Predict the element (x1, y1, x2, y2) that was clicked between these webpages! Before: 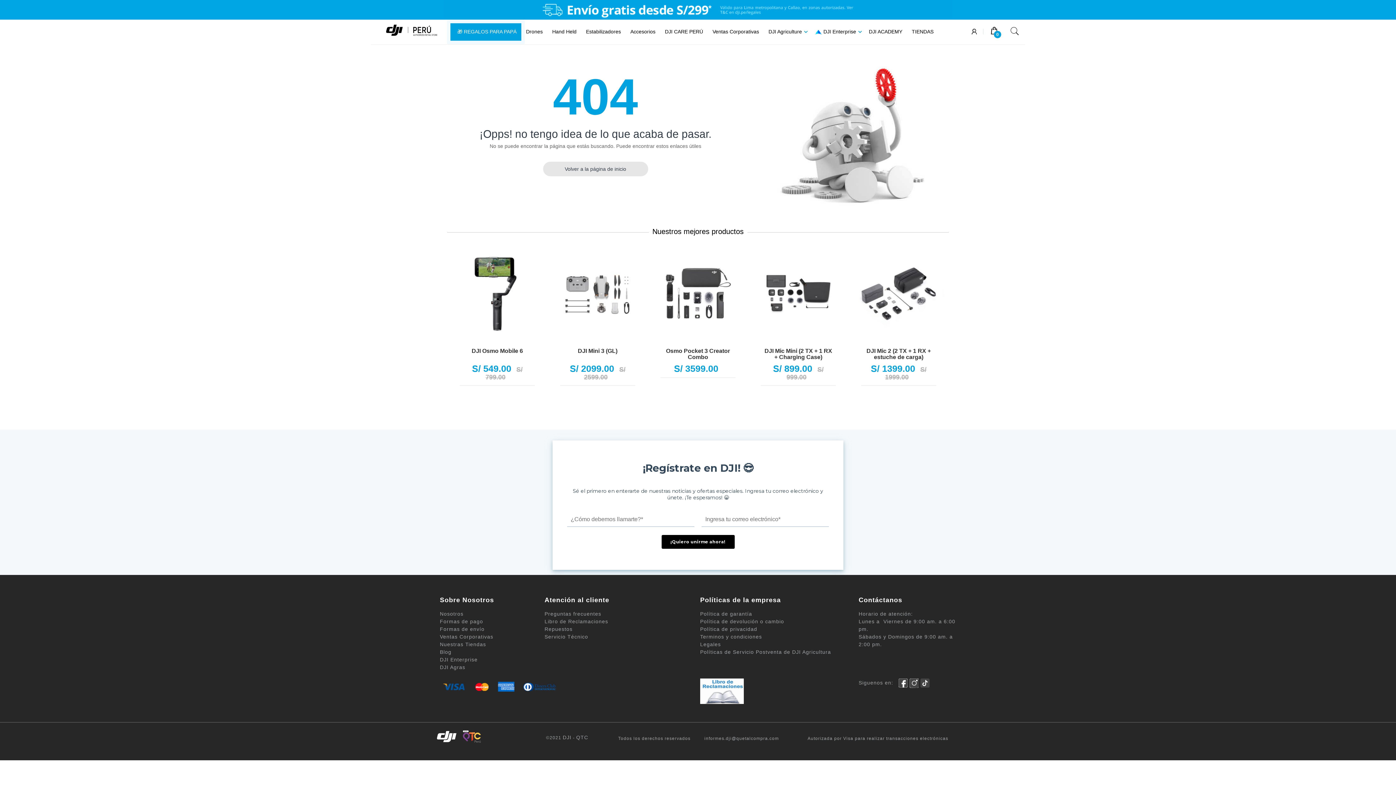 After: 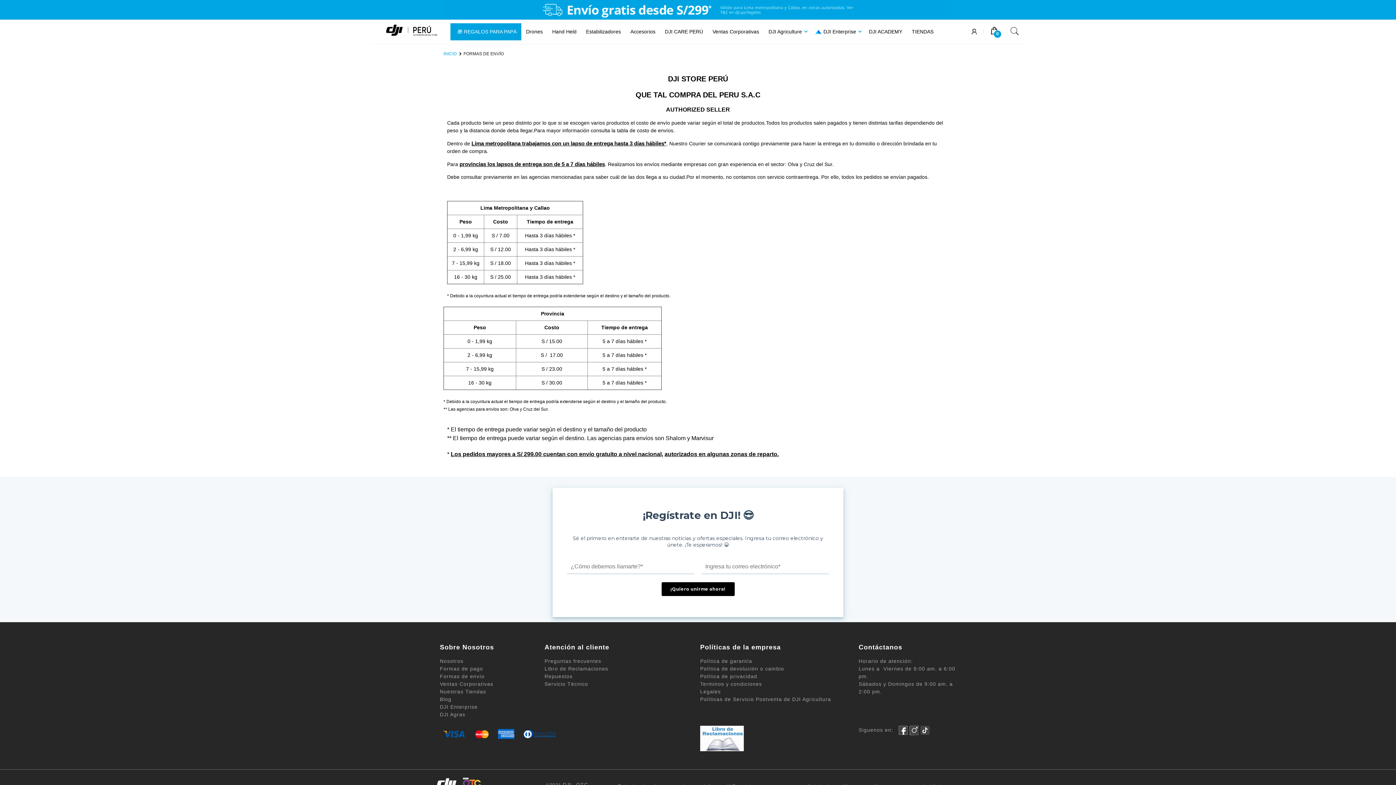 Action: label: Formas de envío bbox: (440, 626, 484, 632)